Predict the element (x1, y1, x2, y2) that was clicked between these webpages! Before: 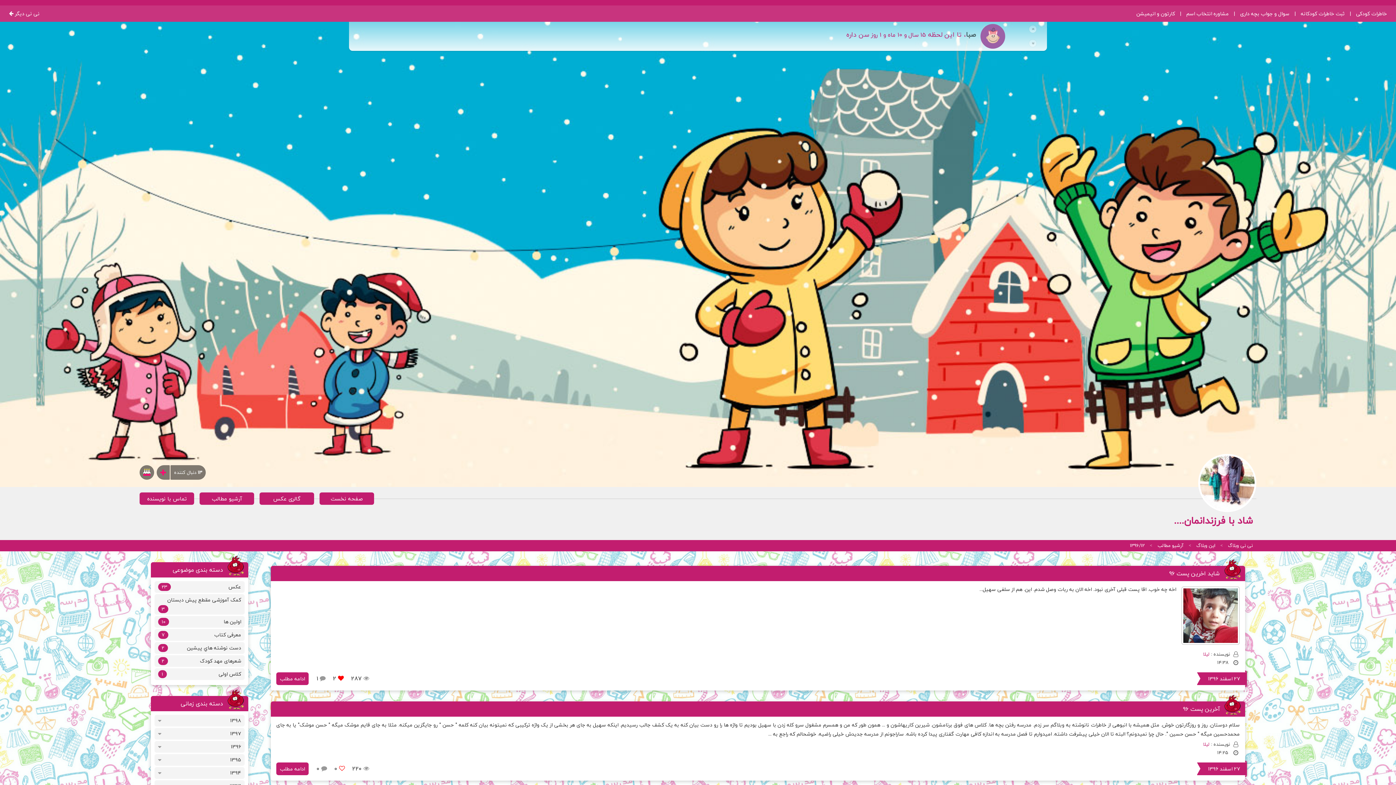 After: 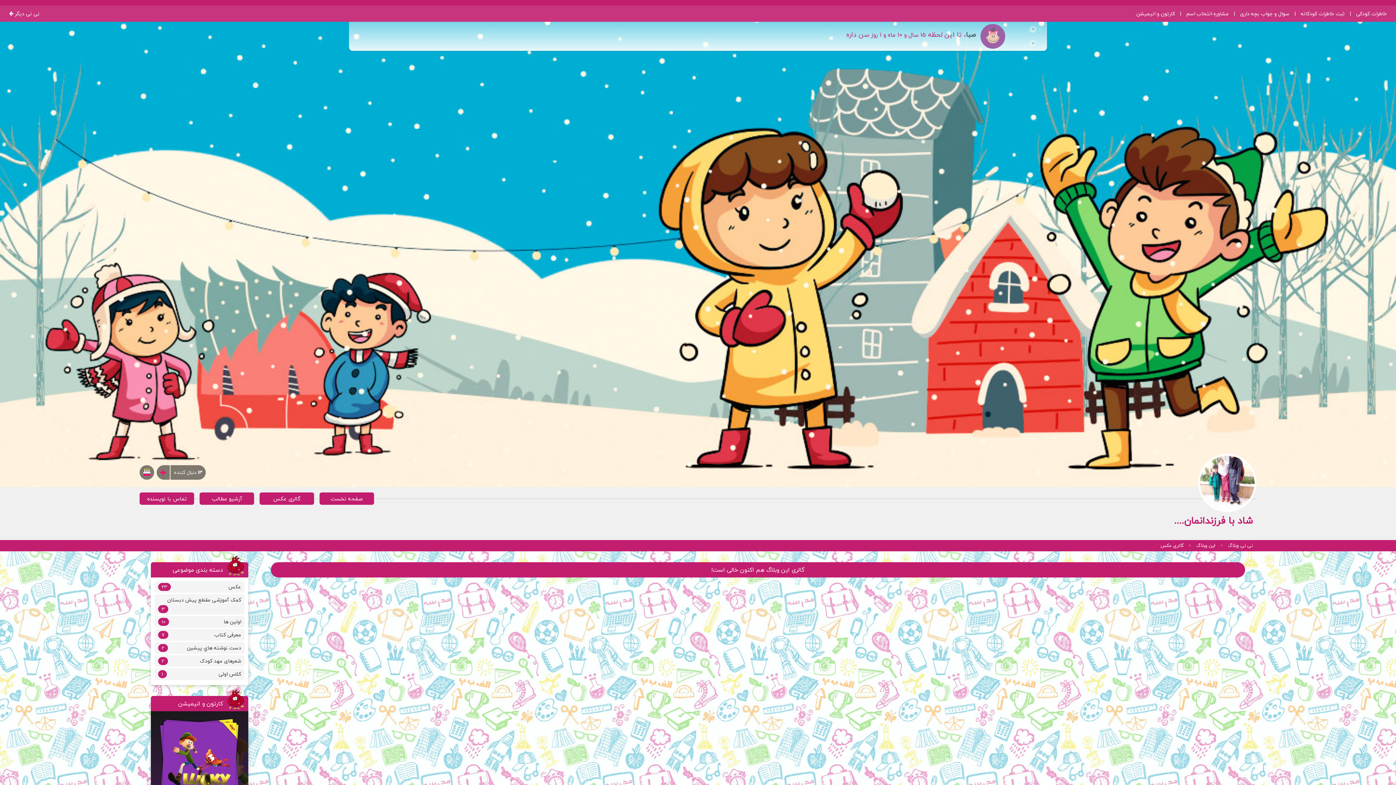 Action: bbox: (259, 492, 314, 505) label: گالری عکس